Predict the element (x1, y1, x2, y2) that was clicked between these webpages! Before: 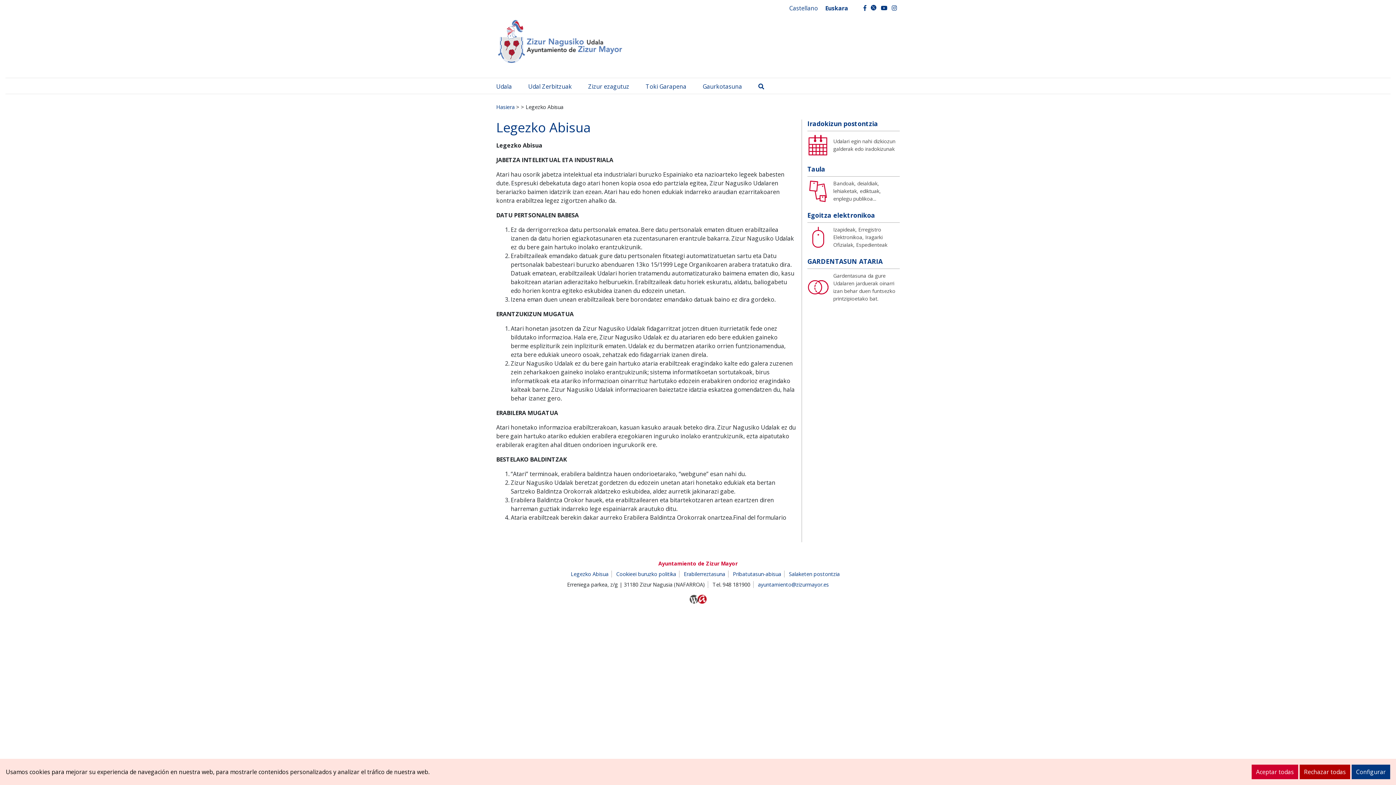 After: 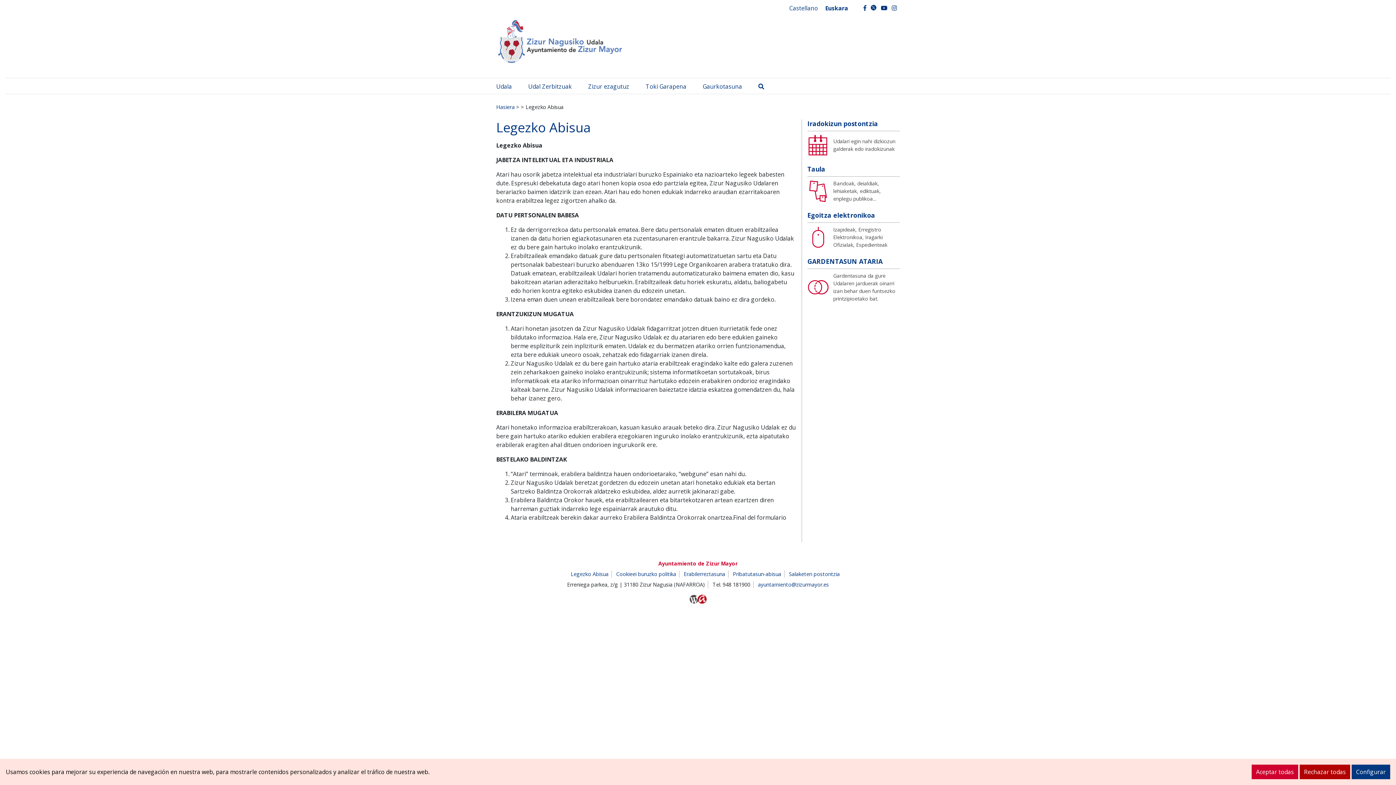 Action: bbox: (570, 570, 608, 577) label: Legezko Abisua